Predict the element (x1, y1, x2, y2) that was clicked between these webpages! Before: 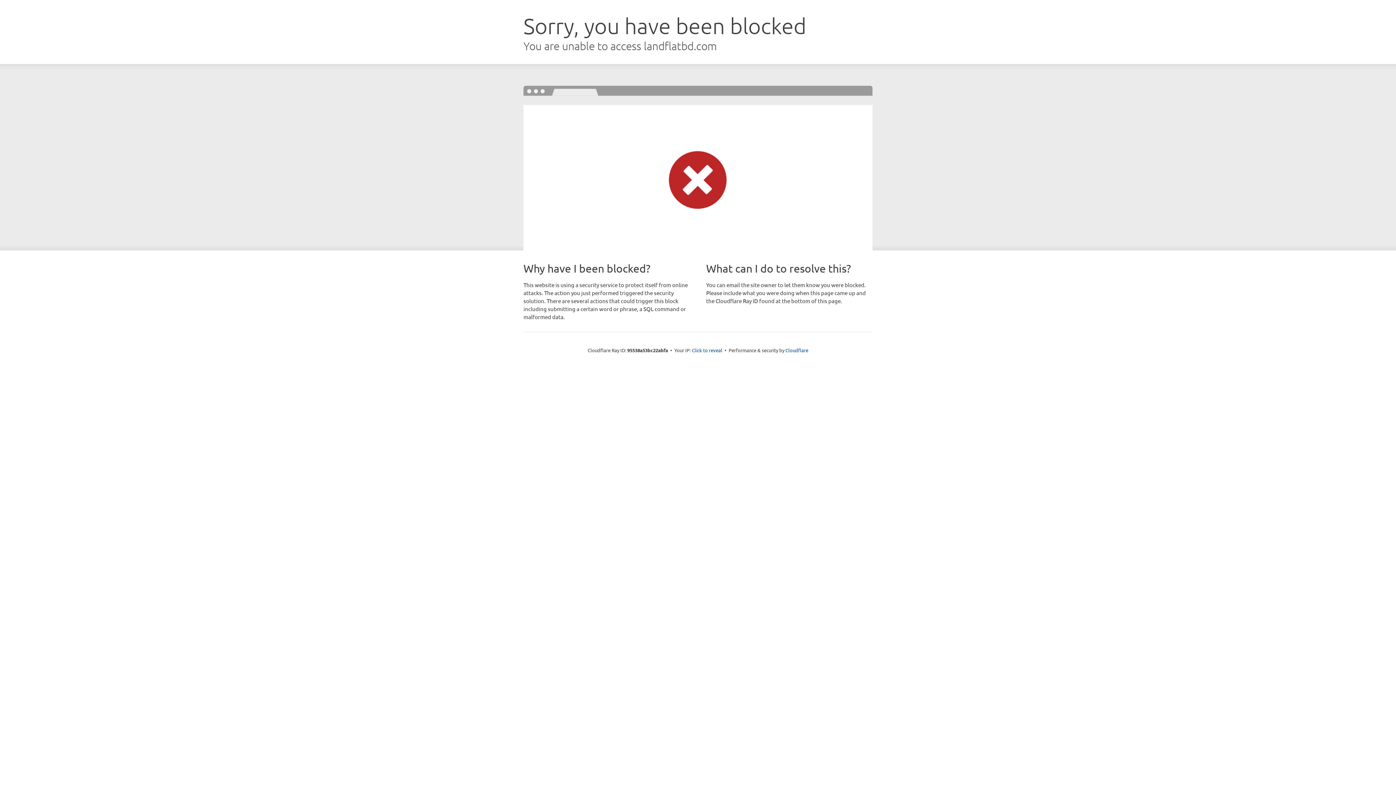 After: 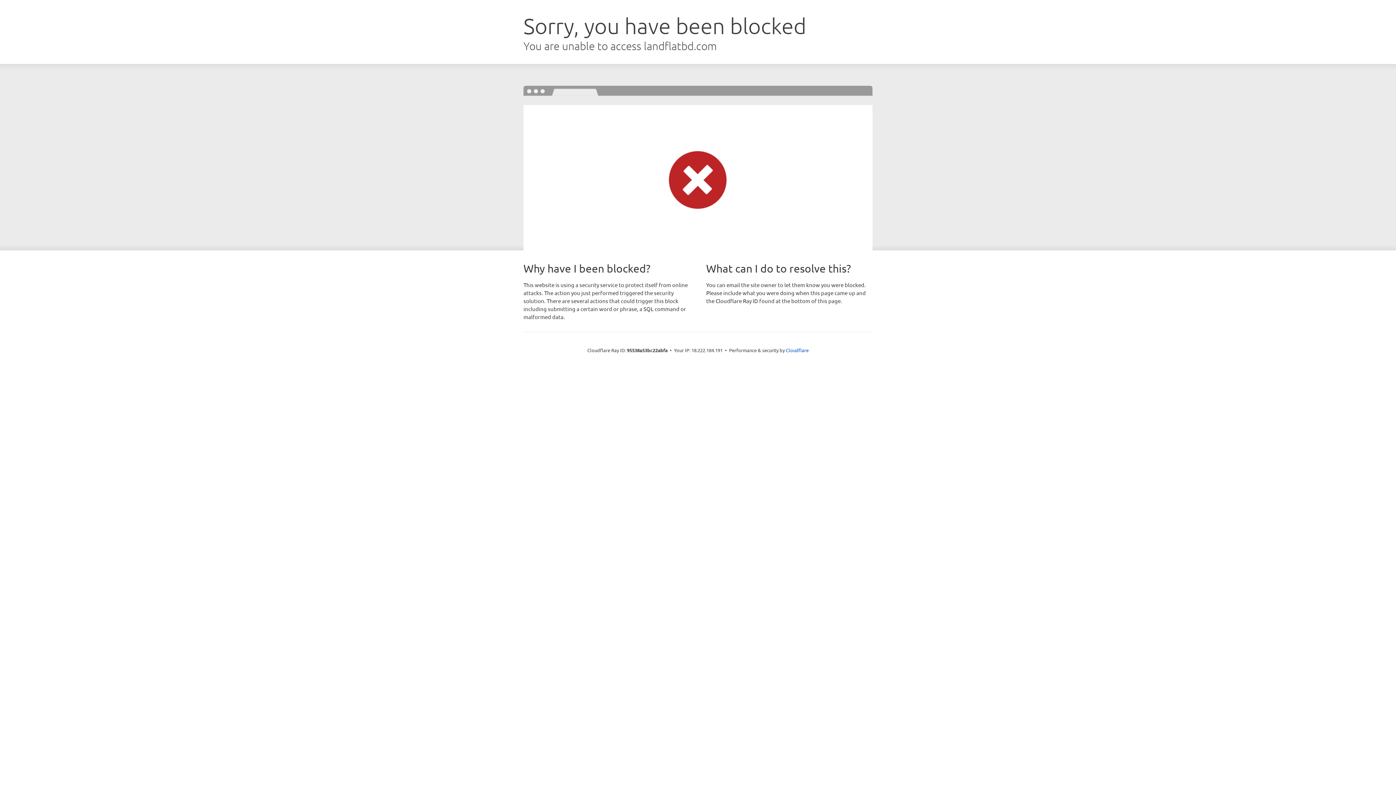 Action: label: Click to reveal bbox: (692, 346, 722, 353)